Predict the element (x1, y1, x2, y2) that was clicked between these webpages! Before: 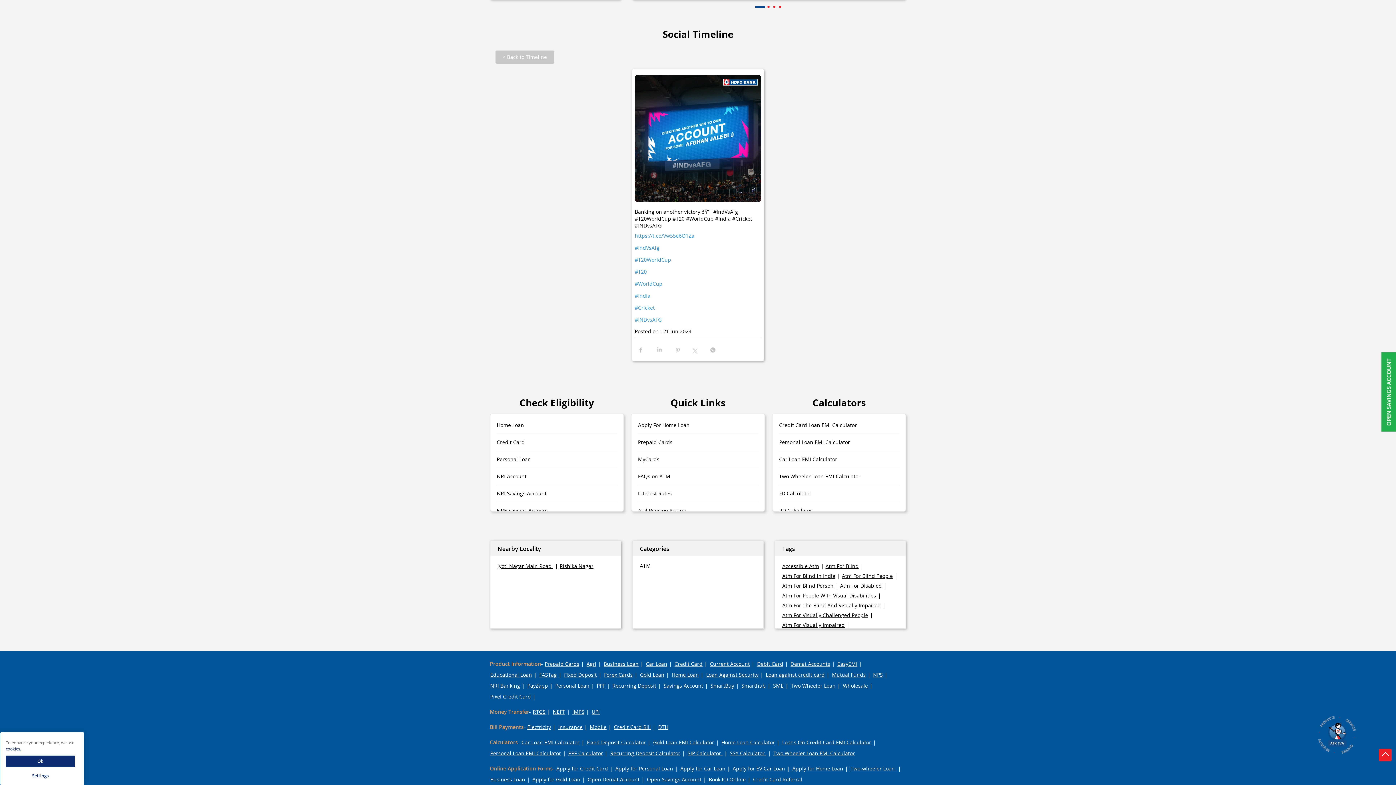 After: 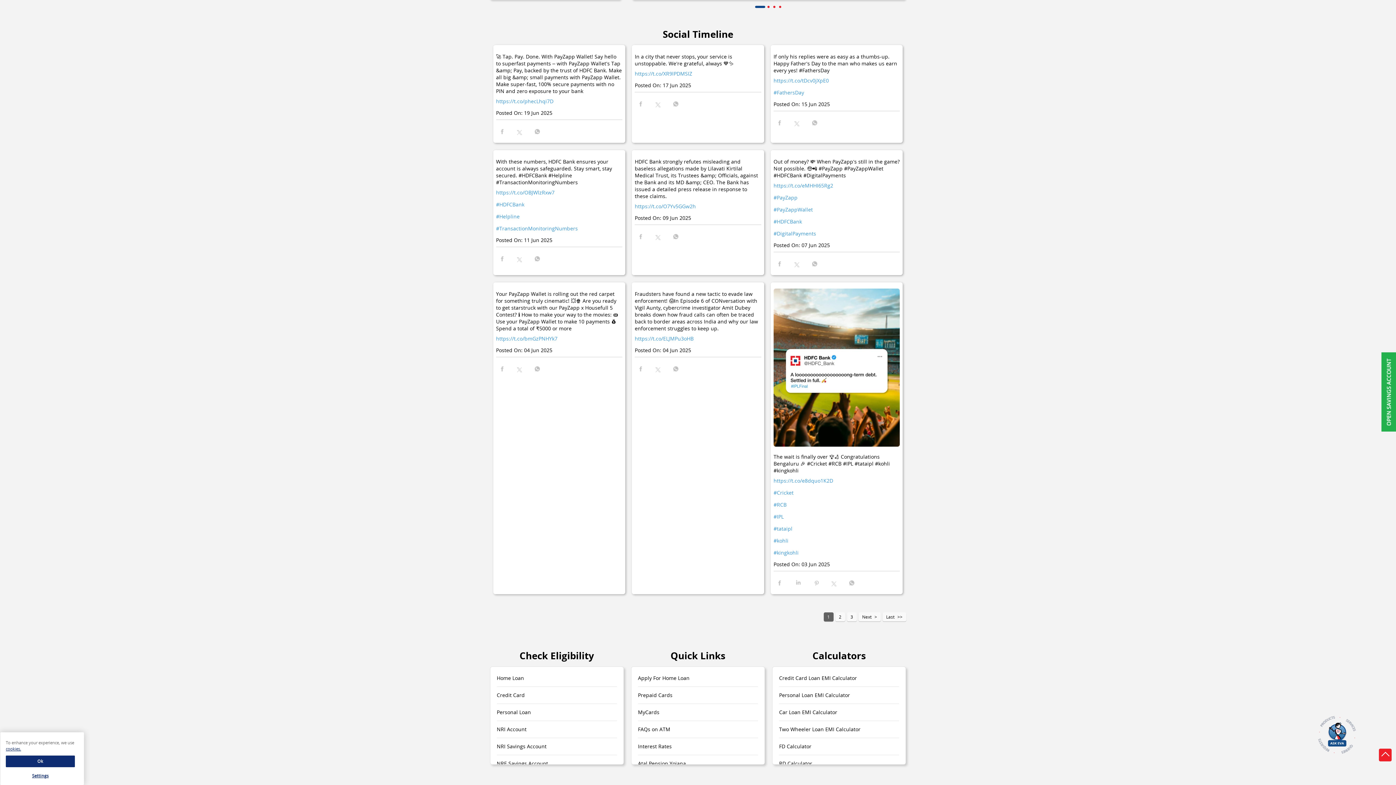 Action: label: < Back to Timeline bbox: (495, 50, 554, 63)